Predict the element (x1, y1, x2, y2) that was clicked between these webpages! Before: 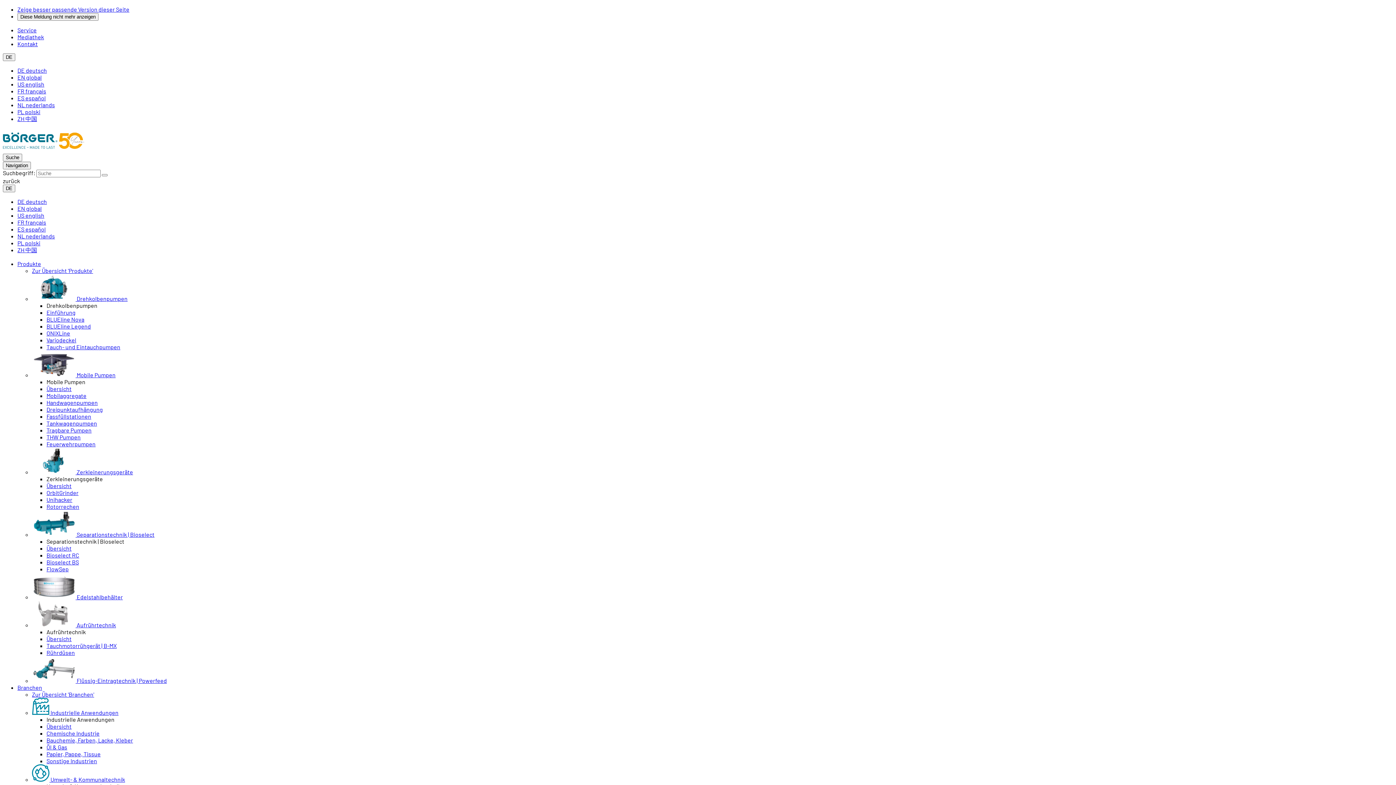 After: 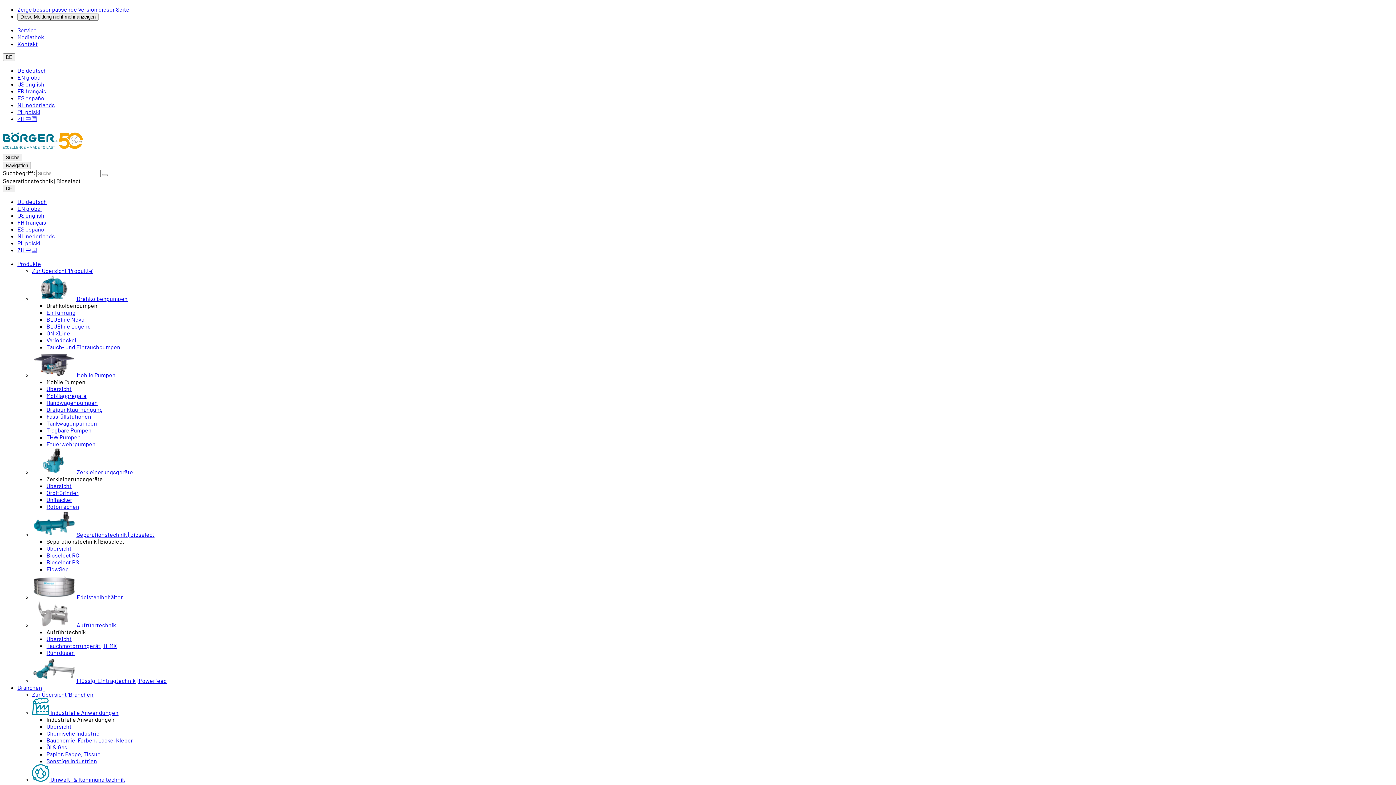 Action: label: Bioselect BS bbox: (46, 558, 78, 565)